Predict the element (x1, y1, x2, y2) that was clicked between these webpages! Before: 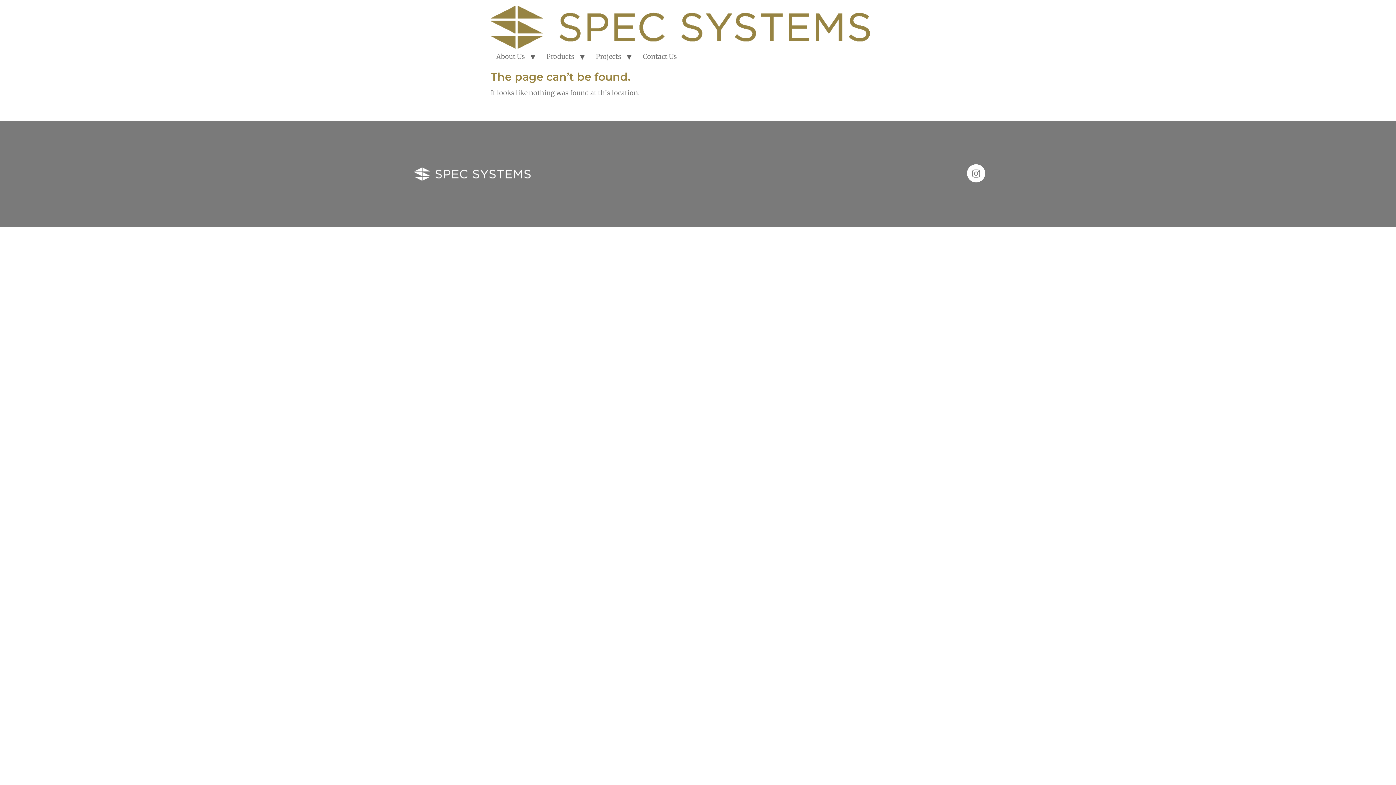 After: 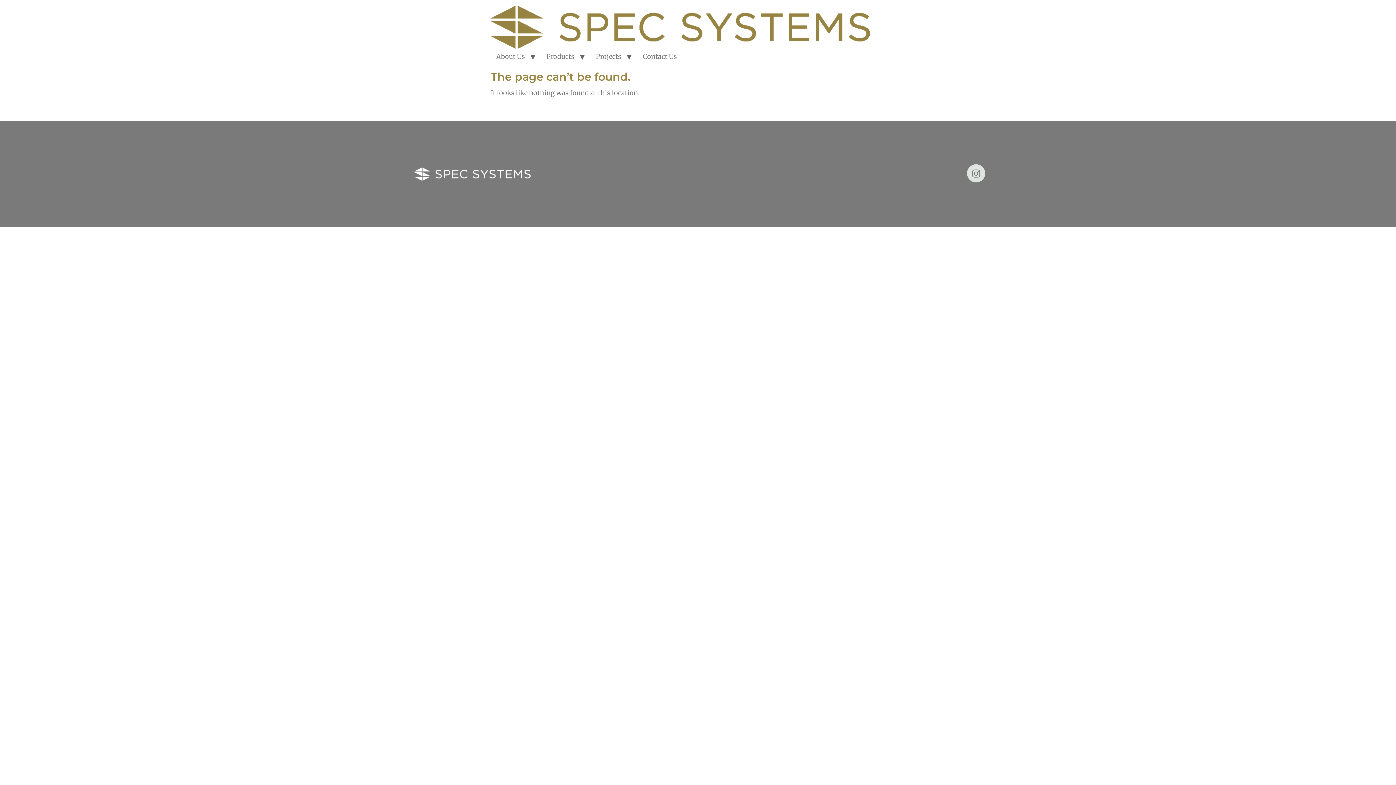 Action: bbox: (967, 164, 985, 182) label: Instagram